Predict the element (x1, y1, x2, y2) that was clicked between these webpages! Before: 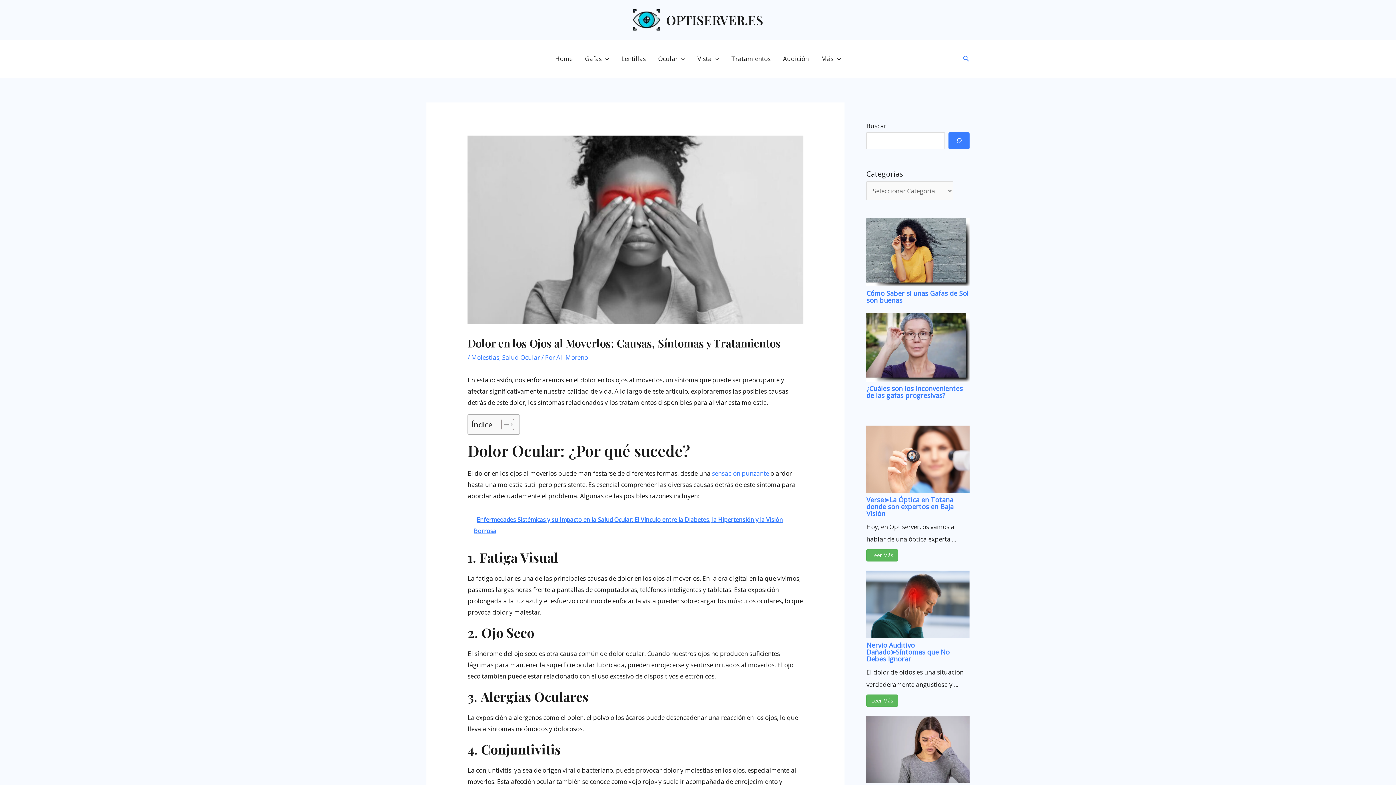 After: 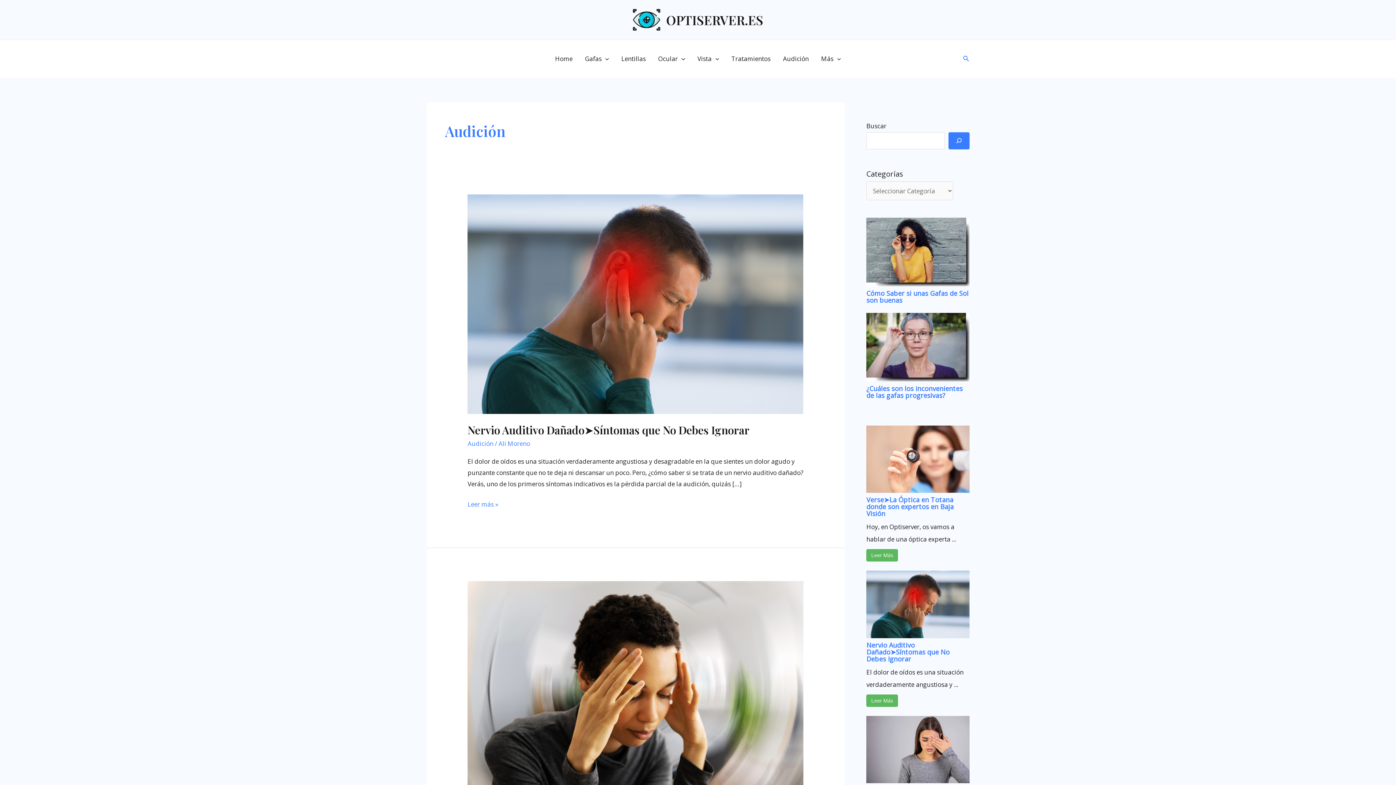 Action: bbox: (776, 46, 815, 71) label: Audición